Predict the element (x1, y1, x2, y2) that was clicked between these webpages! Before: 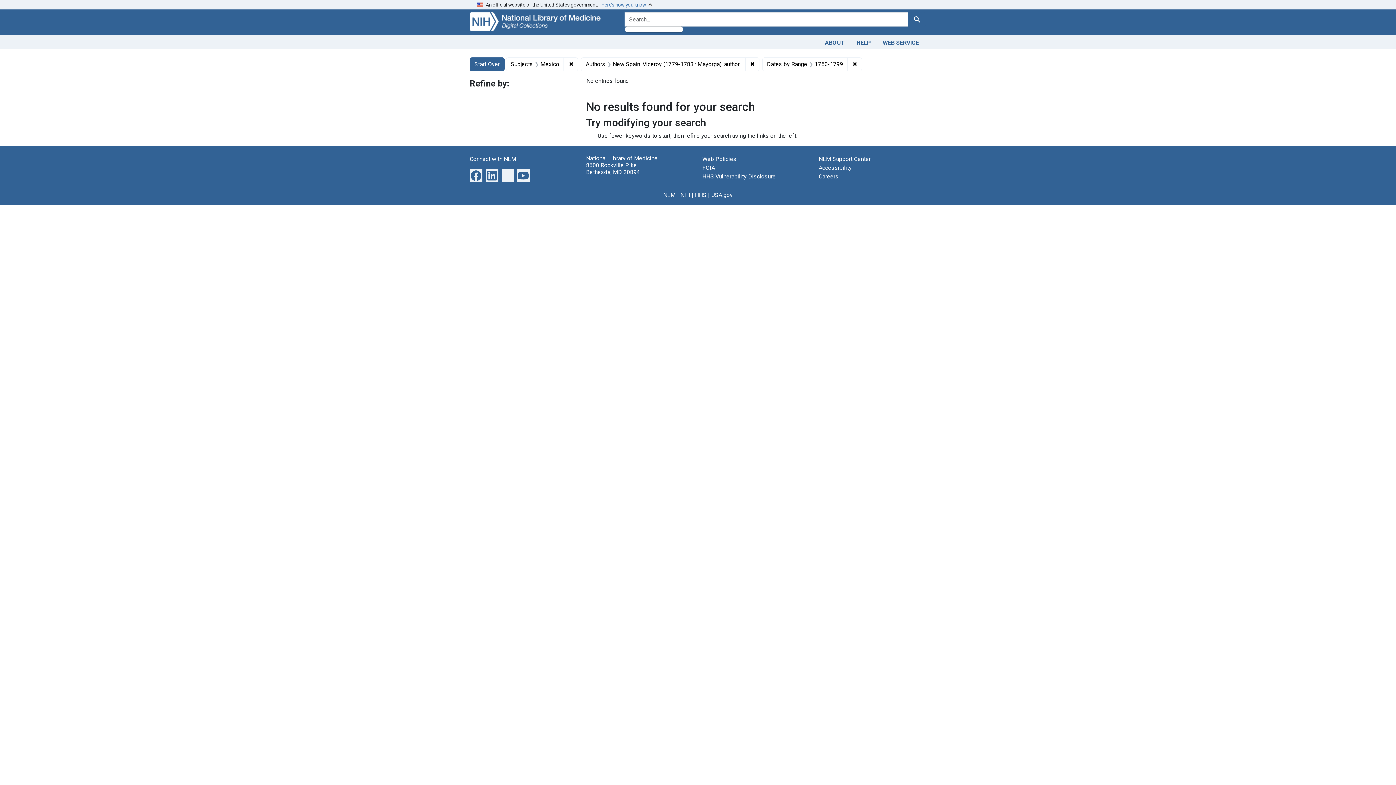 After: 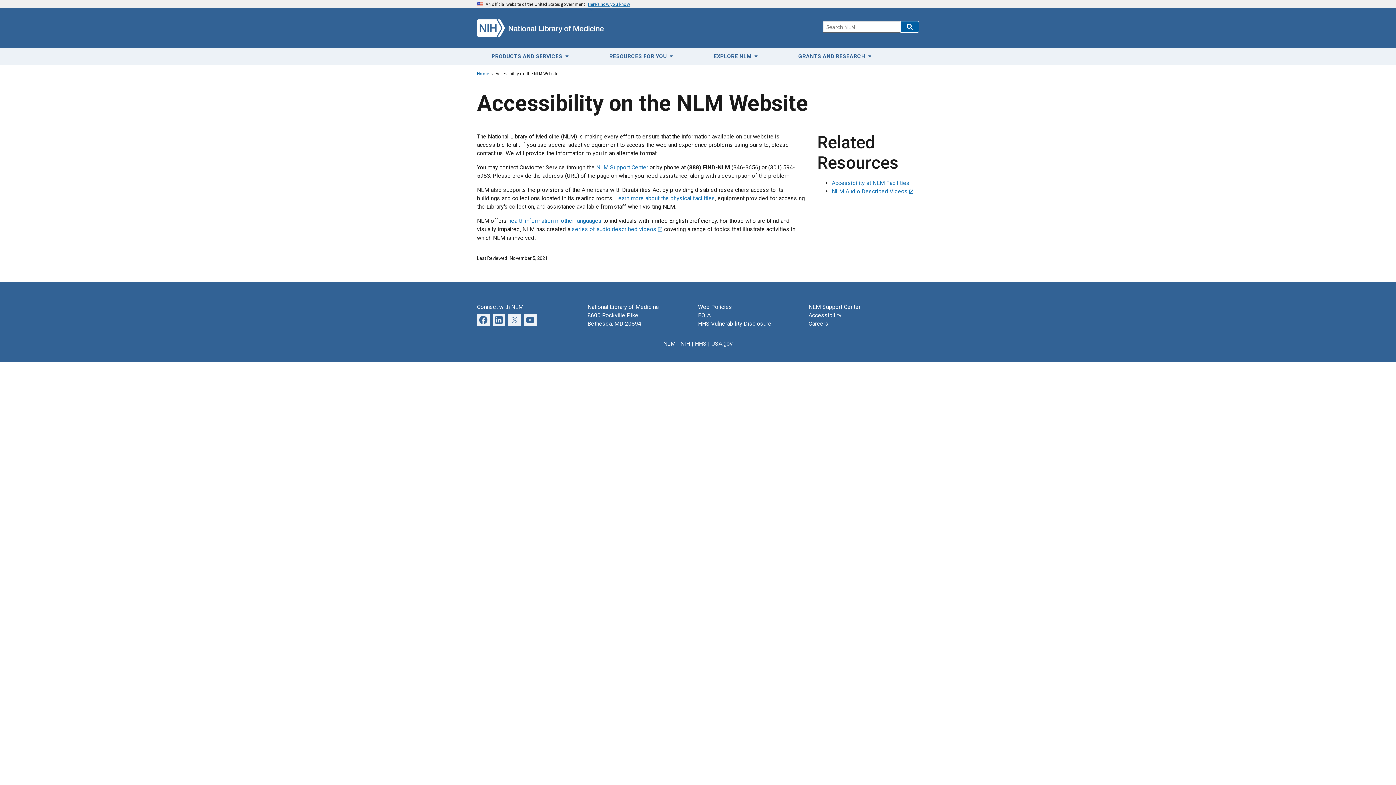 Action: label: Accessibility bbox: (818, 164, 852, 171)